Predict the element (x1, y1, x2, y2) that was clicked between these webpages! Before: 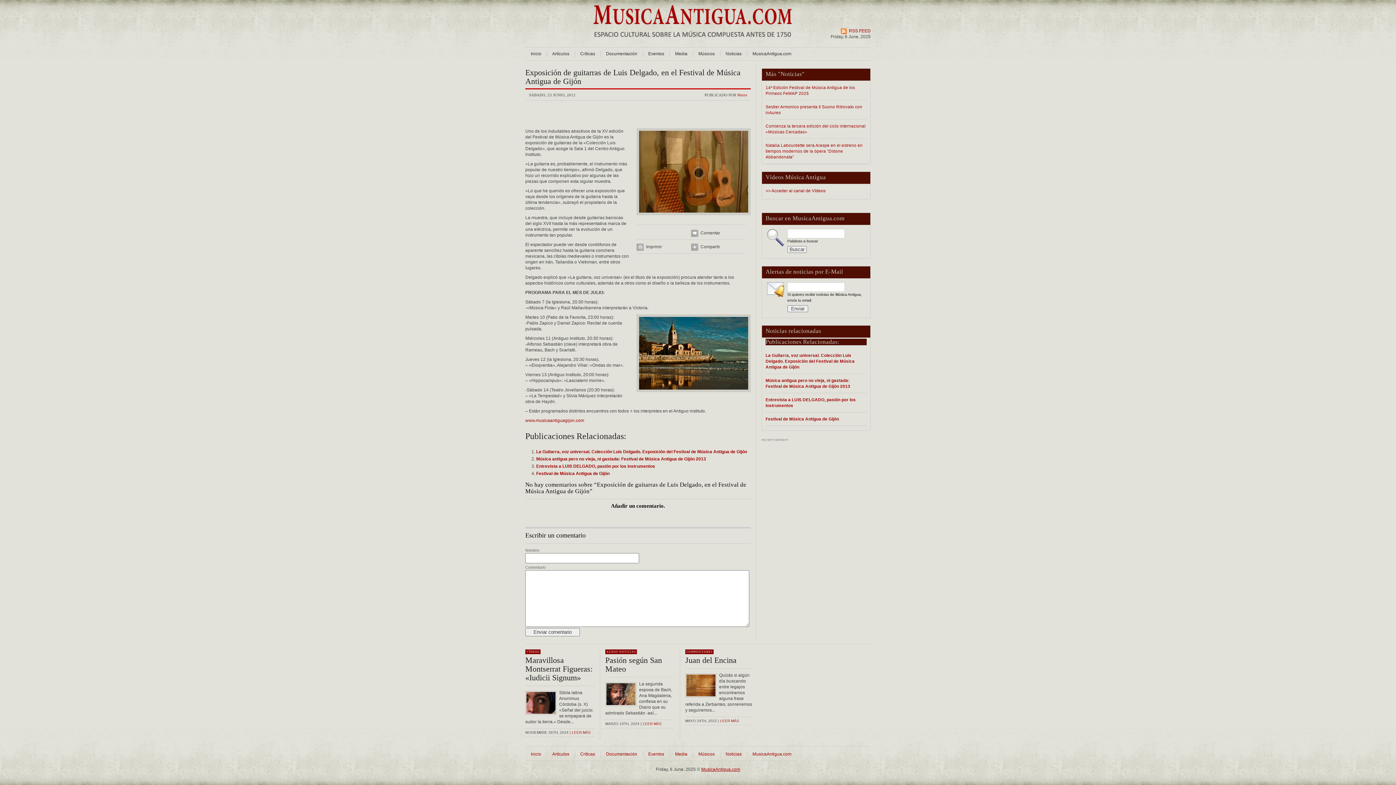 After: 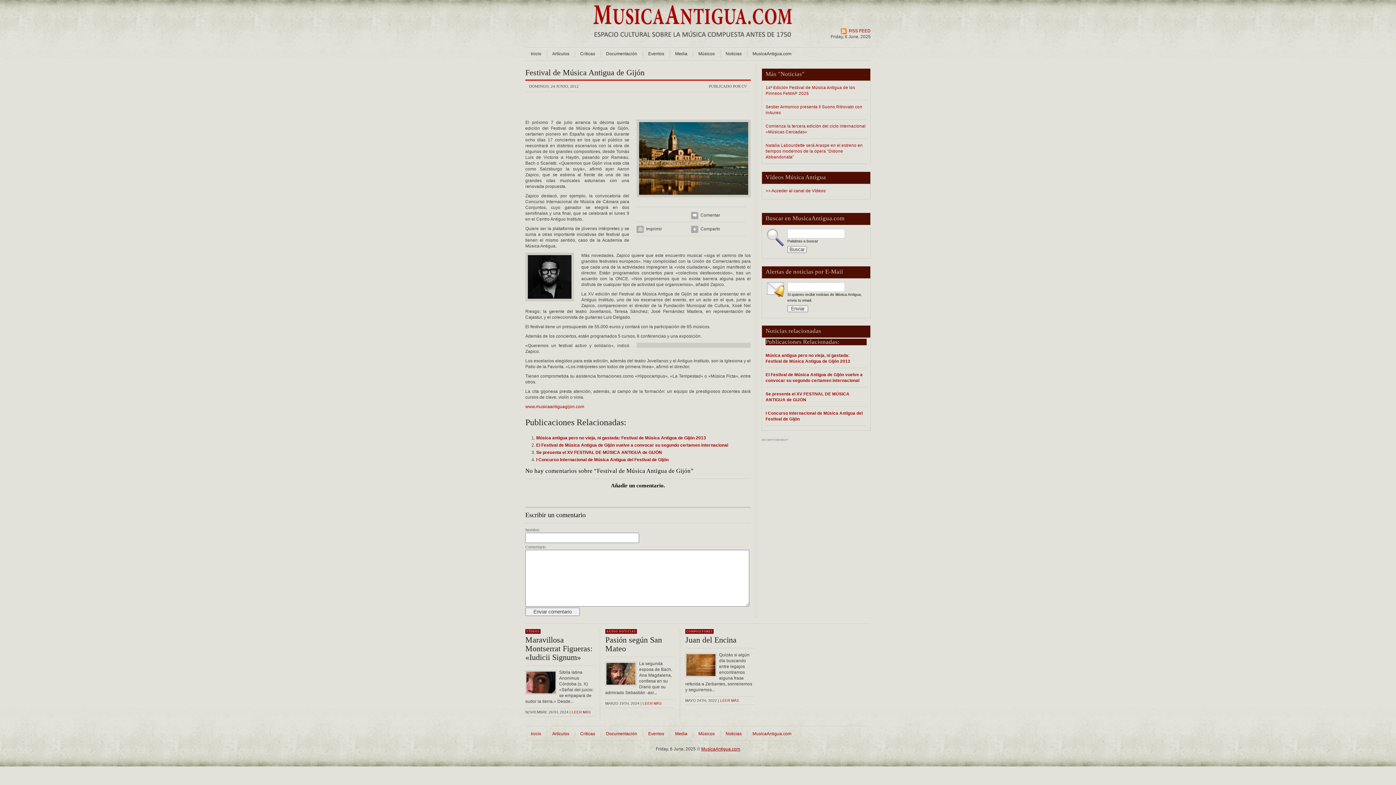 Action: bbox: (536, 471, 609, 476) label: Festival de Música Antigua de Gijón